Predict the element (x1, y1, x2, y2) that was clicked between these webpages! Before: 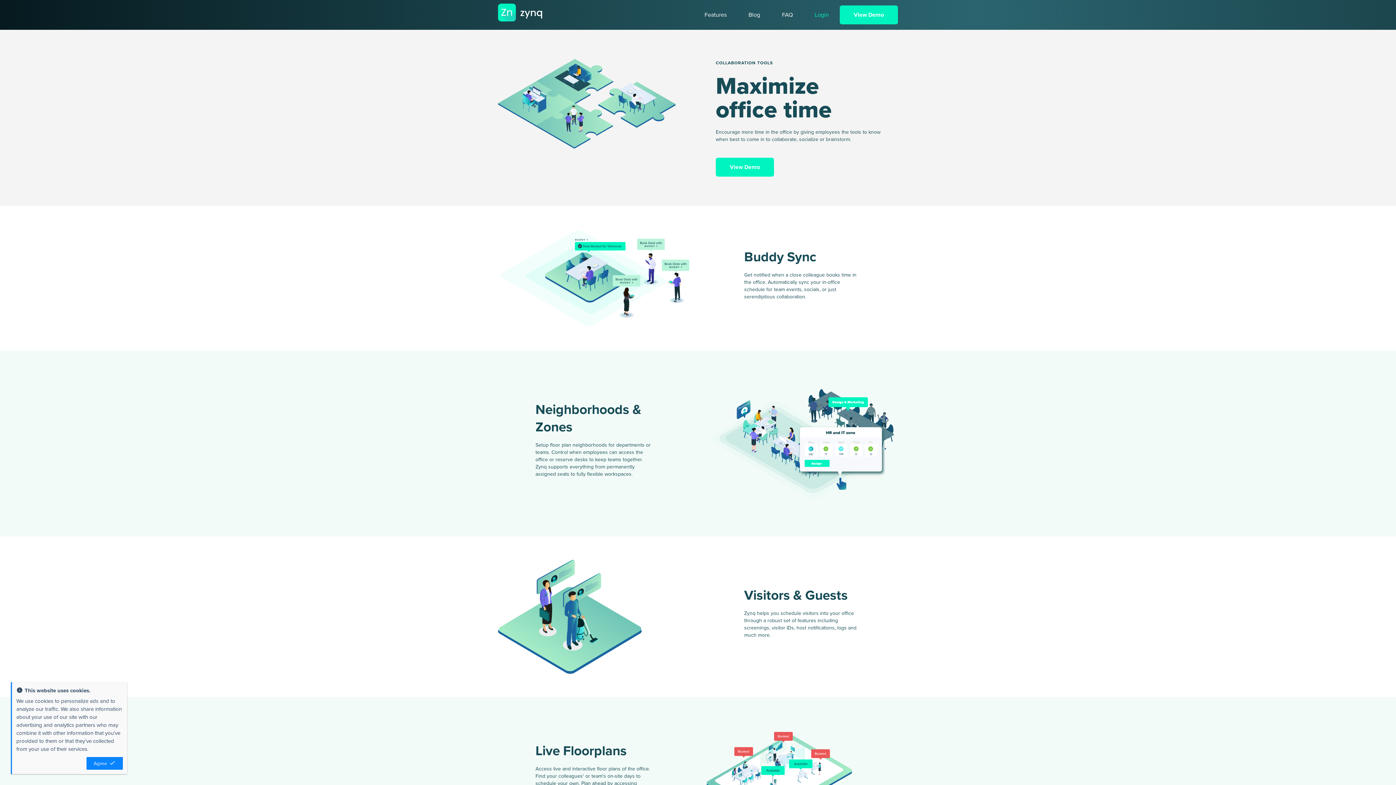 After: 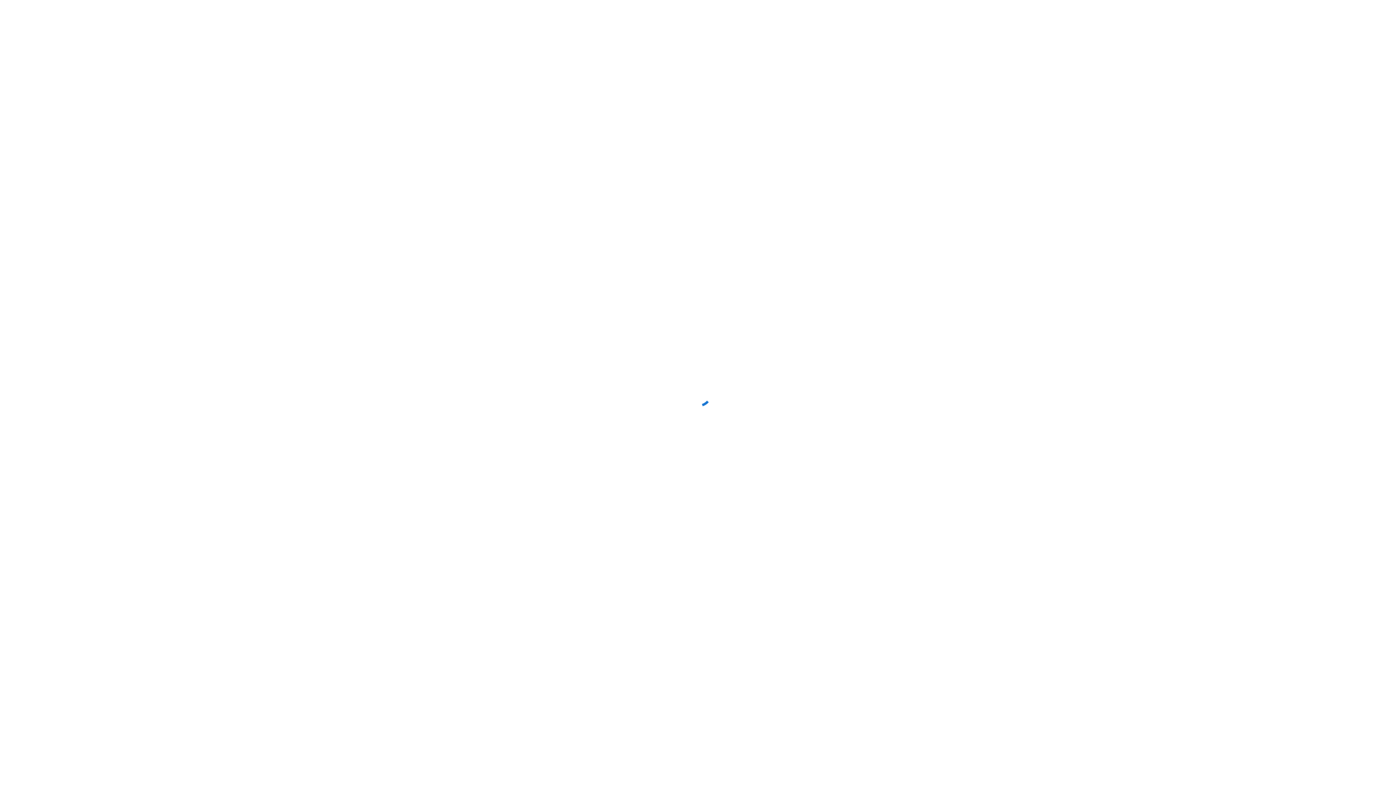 Action: bbox: (807, 3, 836, 26) label: Login